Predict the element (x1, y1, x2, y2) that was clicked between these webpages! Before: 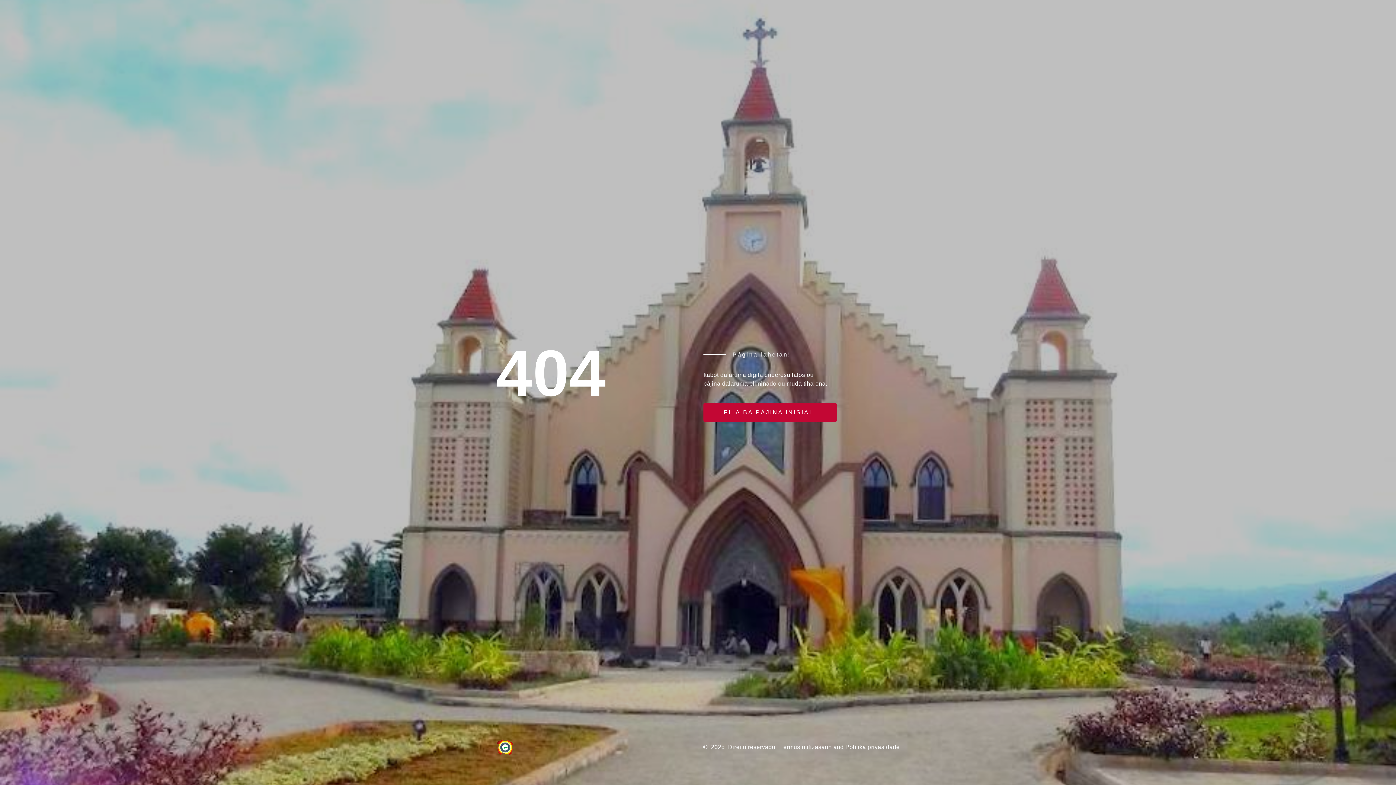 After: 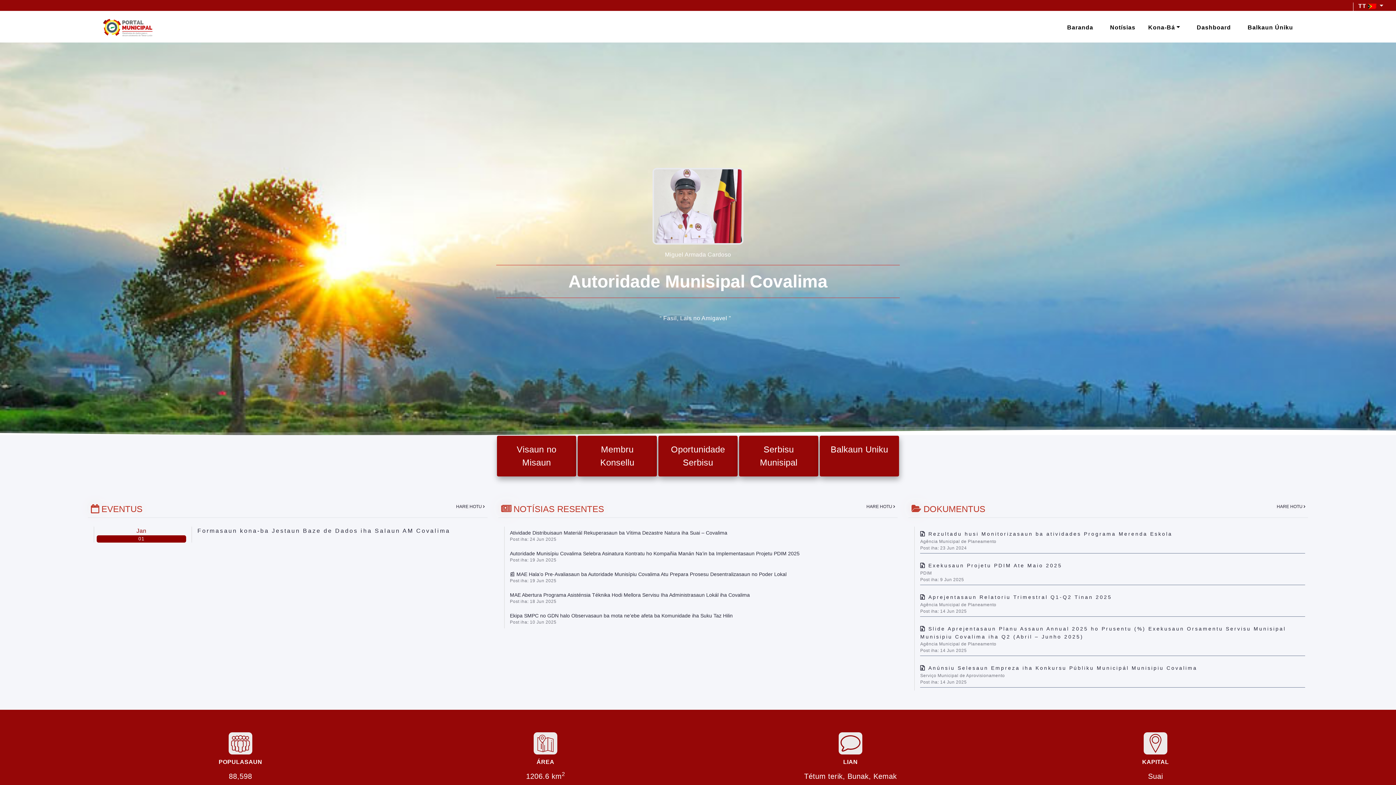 Action: bbox: (496, 739, 514, 756)